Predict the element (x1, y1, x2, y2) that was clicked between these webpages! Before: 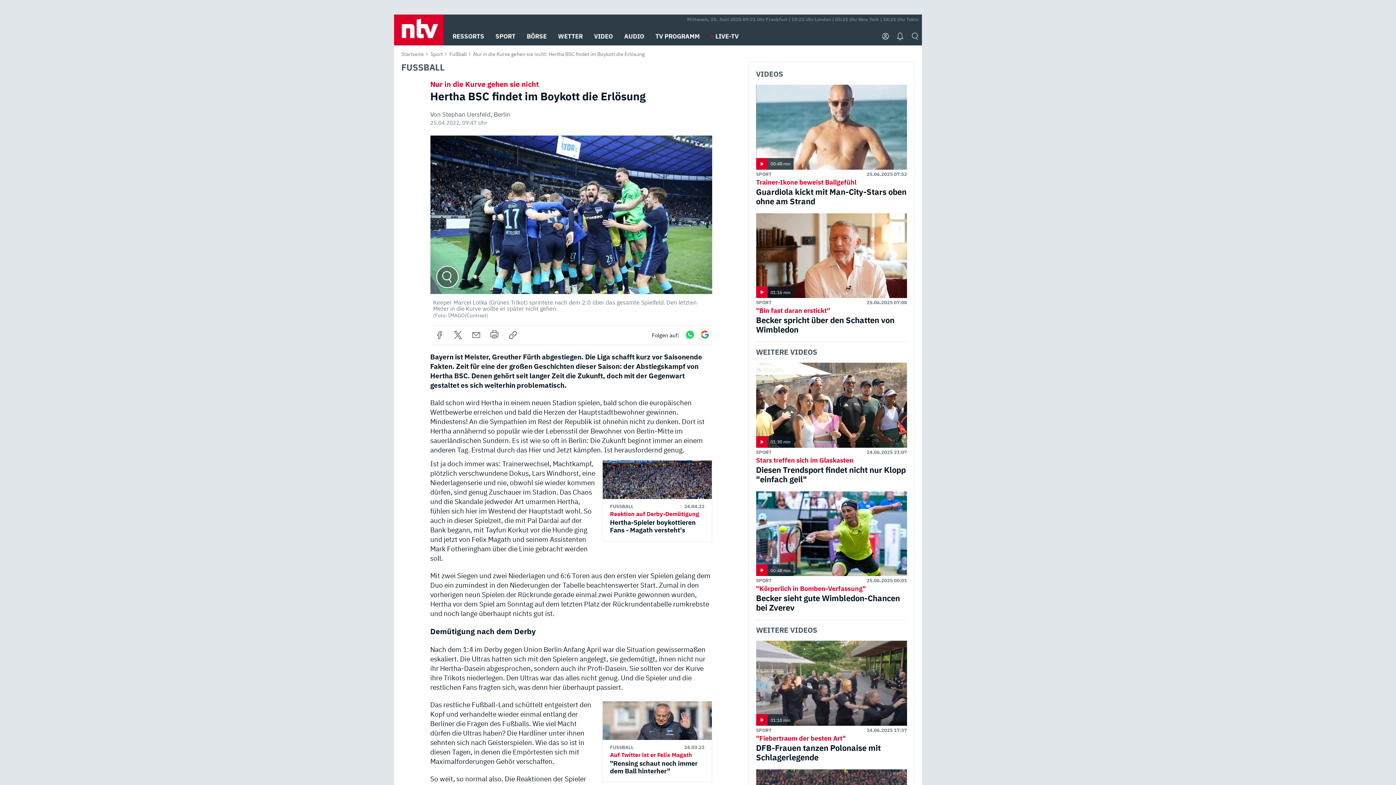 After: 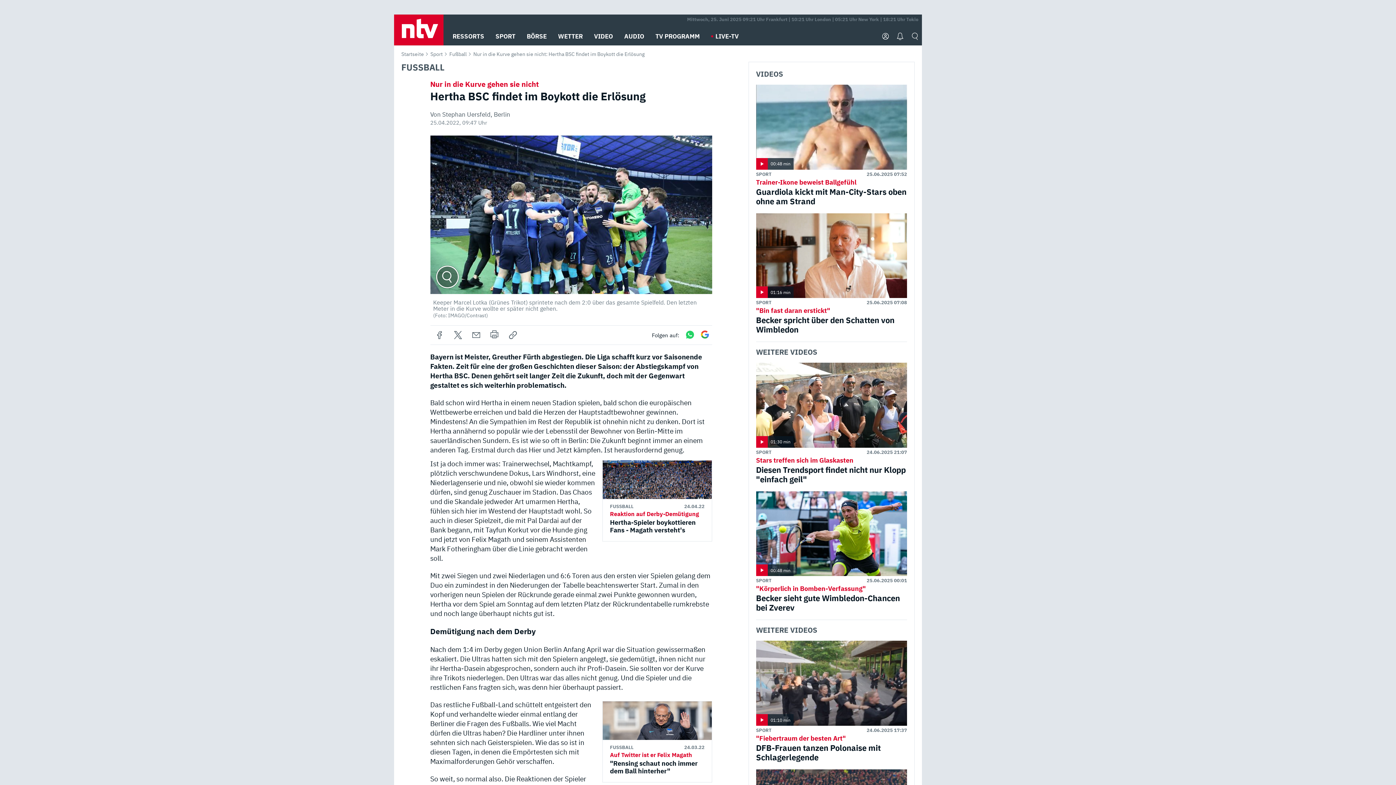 Action: bbox: (896, 27, 904, 45)